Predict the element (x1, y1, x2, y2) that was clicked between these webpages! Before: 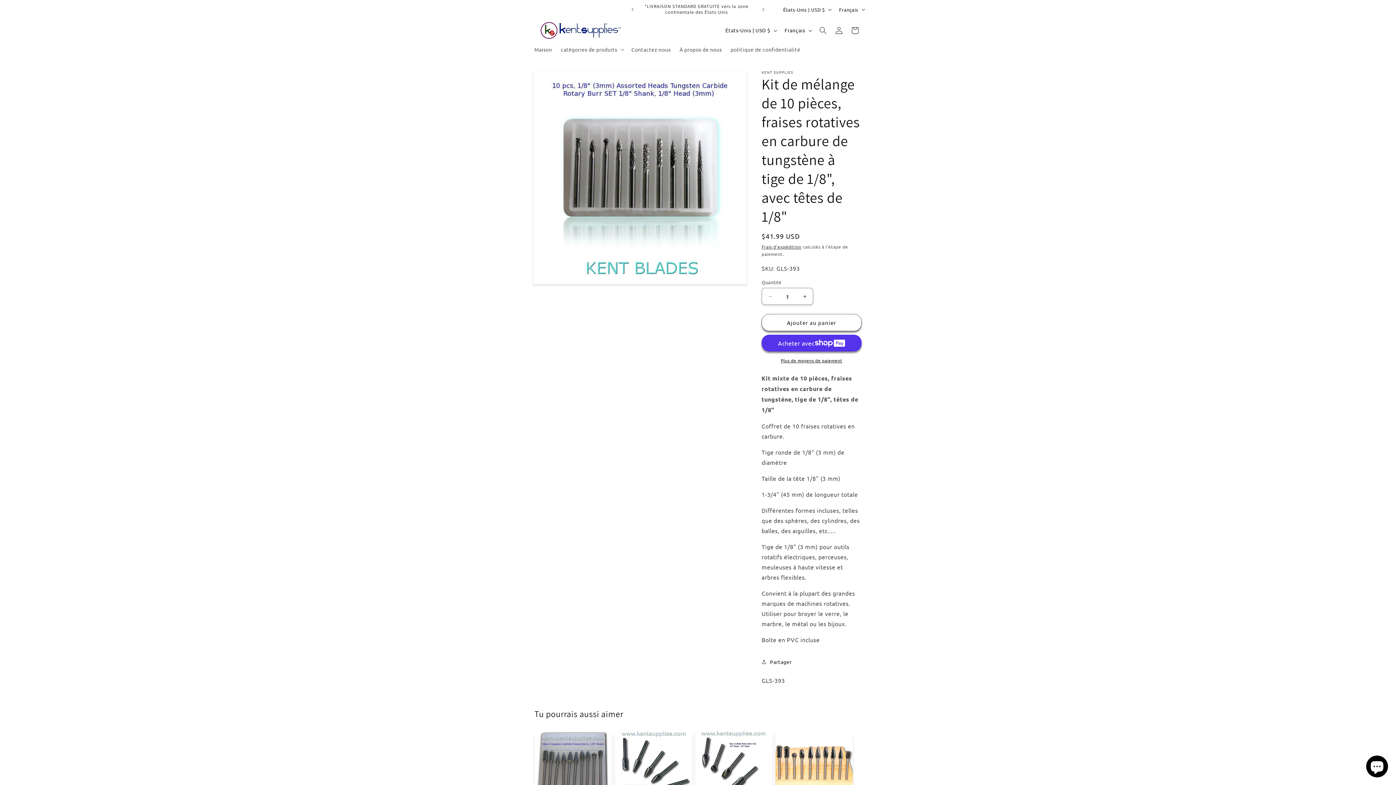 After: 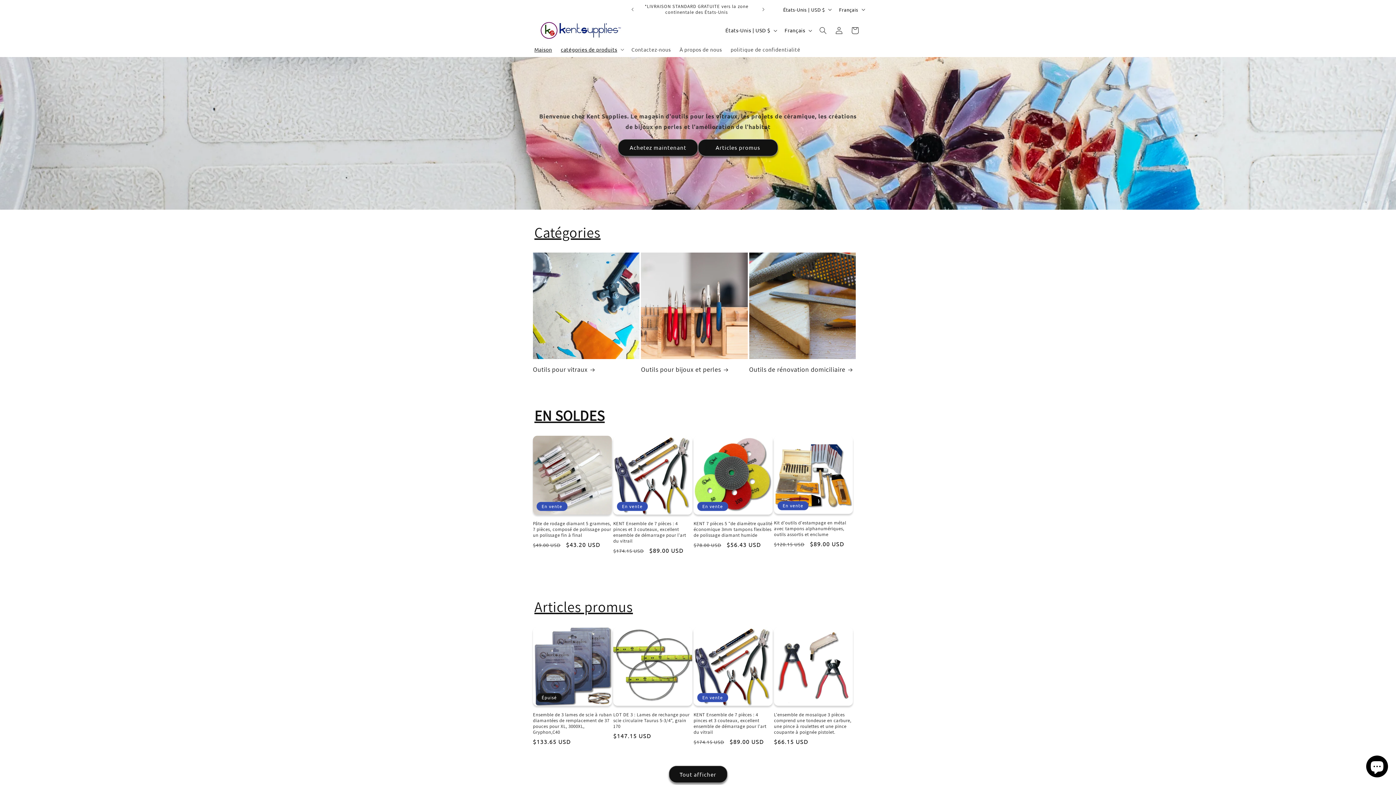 Action: bbox: (531, 18, 628, 41)